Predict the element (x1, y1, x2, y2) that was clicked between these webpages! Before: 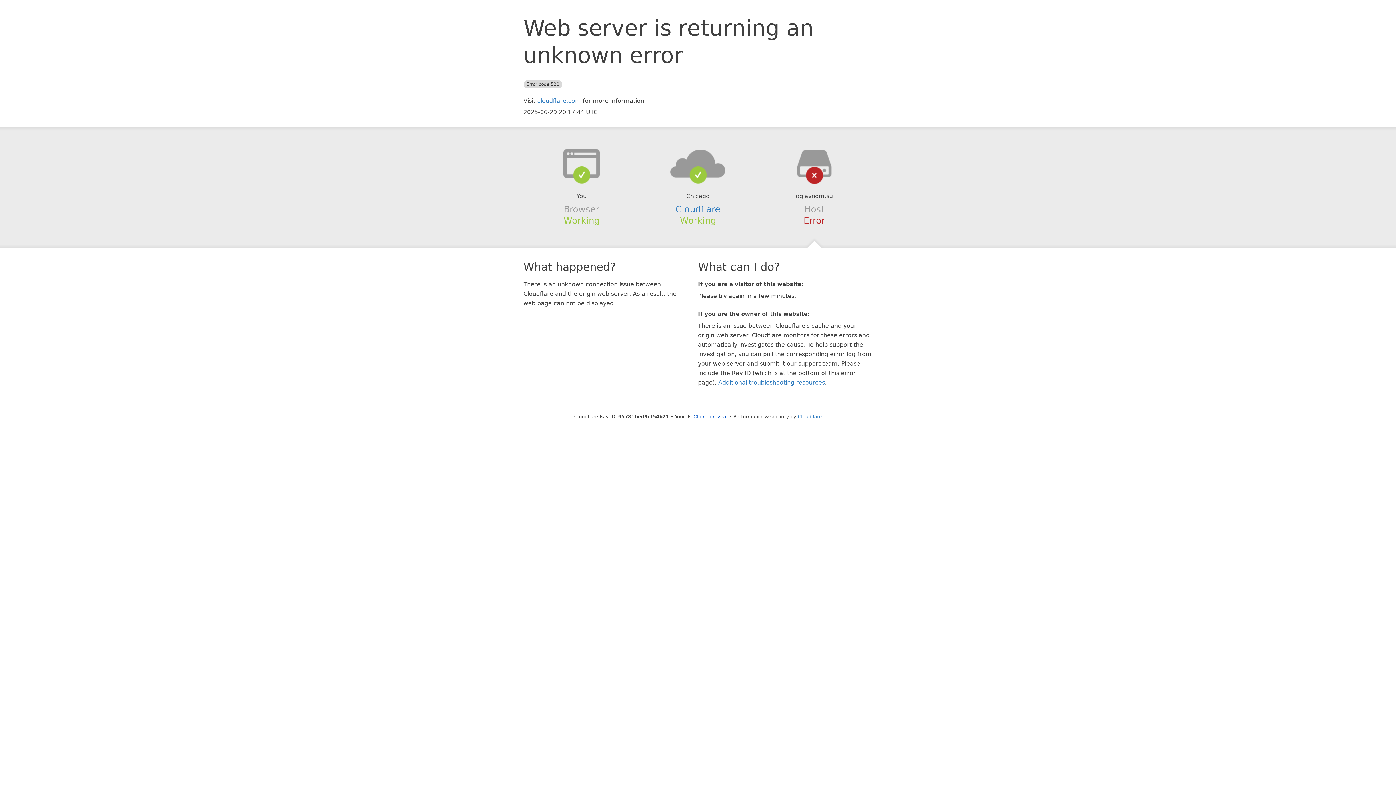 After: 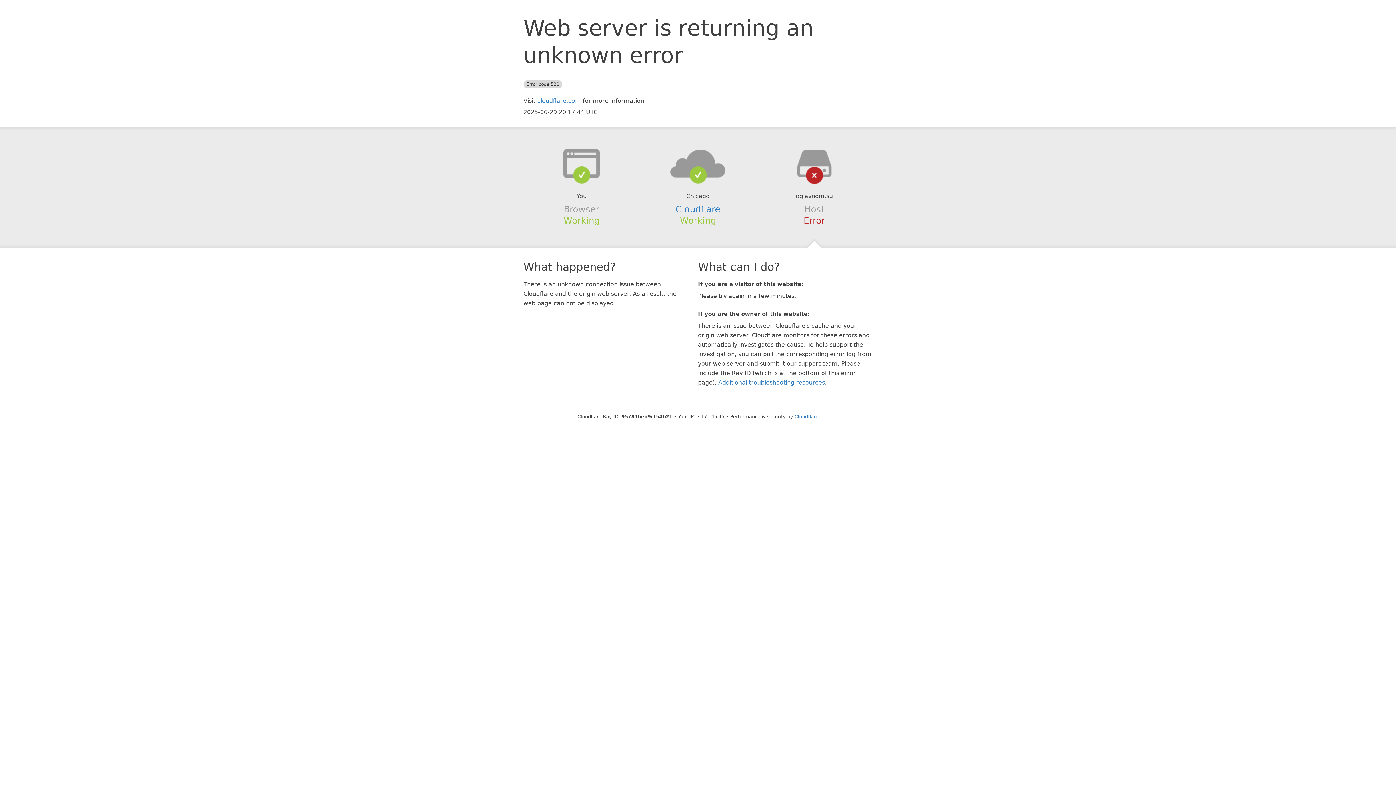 Action: label: Click to reveal bbox: (693, 414, 727, 419)